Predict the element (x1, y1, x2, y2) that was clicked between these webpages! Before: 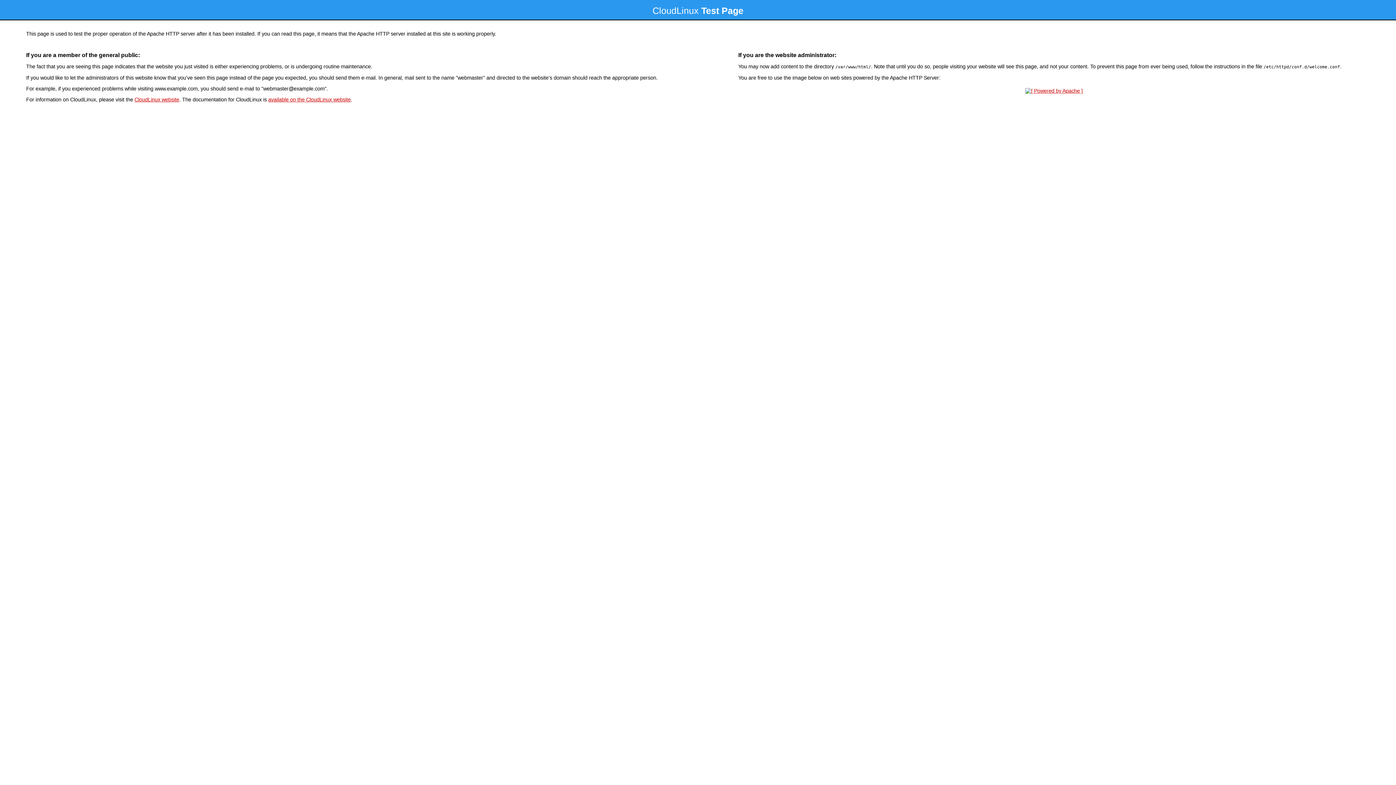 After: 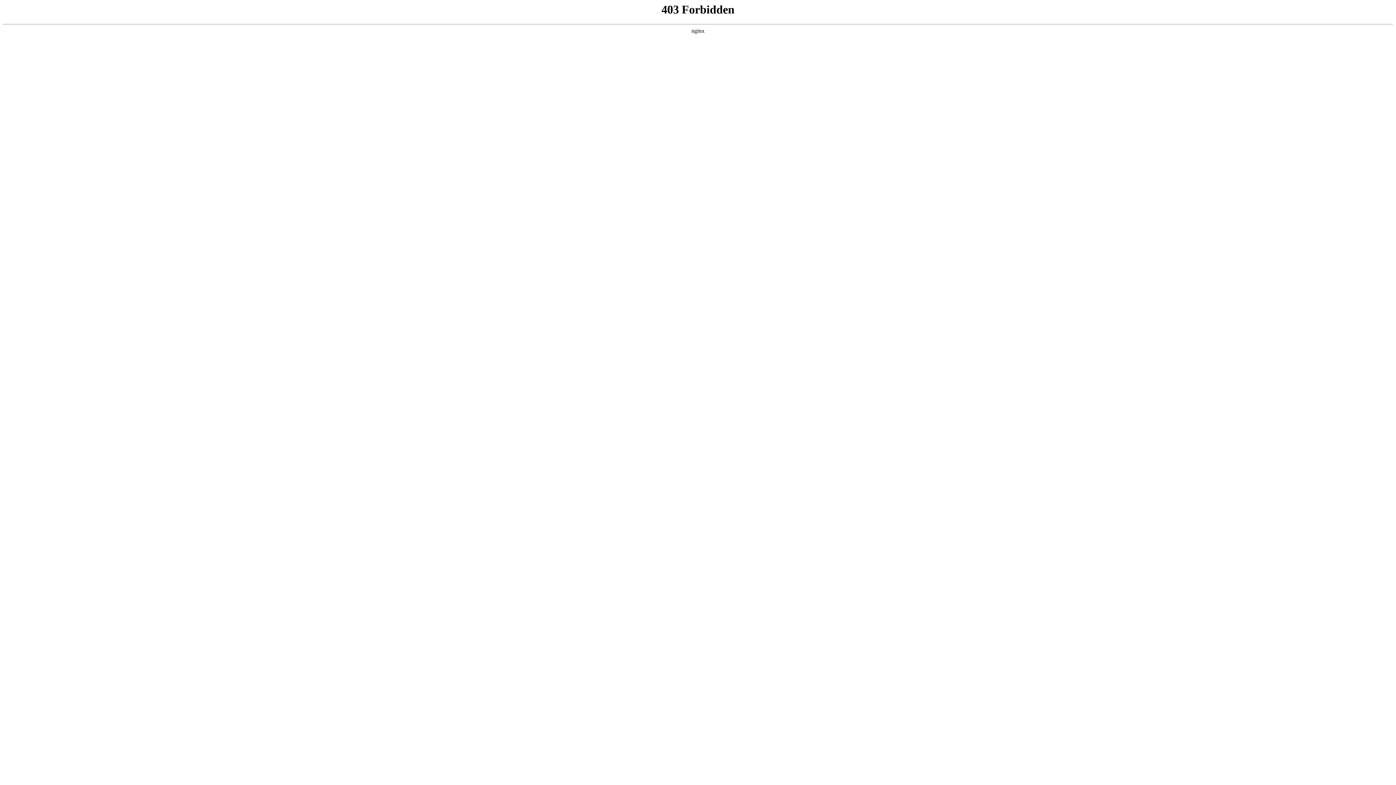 Action: label: CloudLinux website bbox: (134, 96, 179, 102)